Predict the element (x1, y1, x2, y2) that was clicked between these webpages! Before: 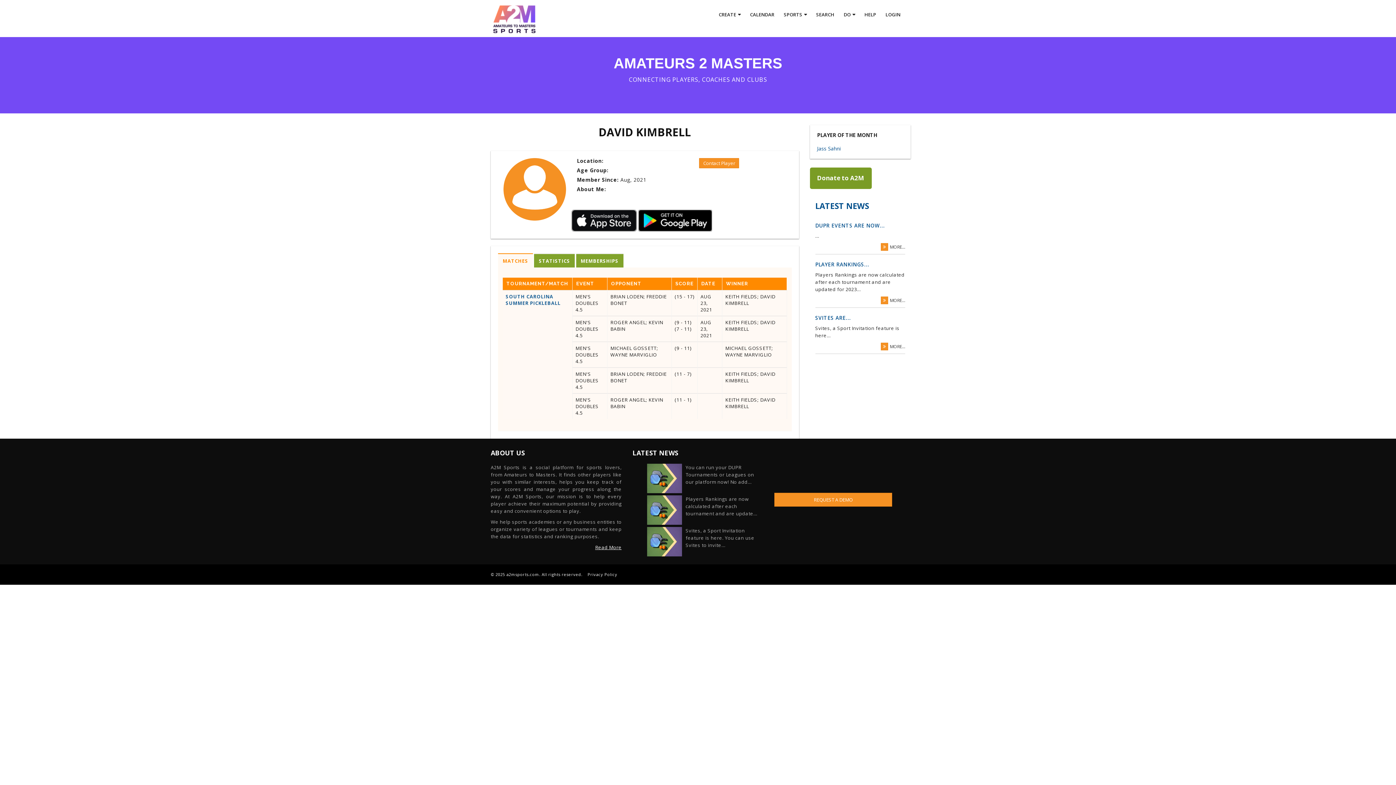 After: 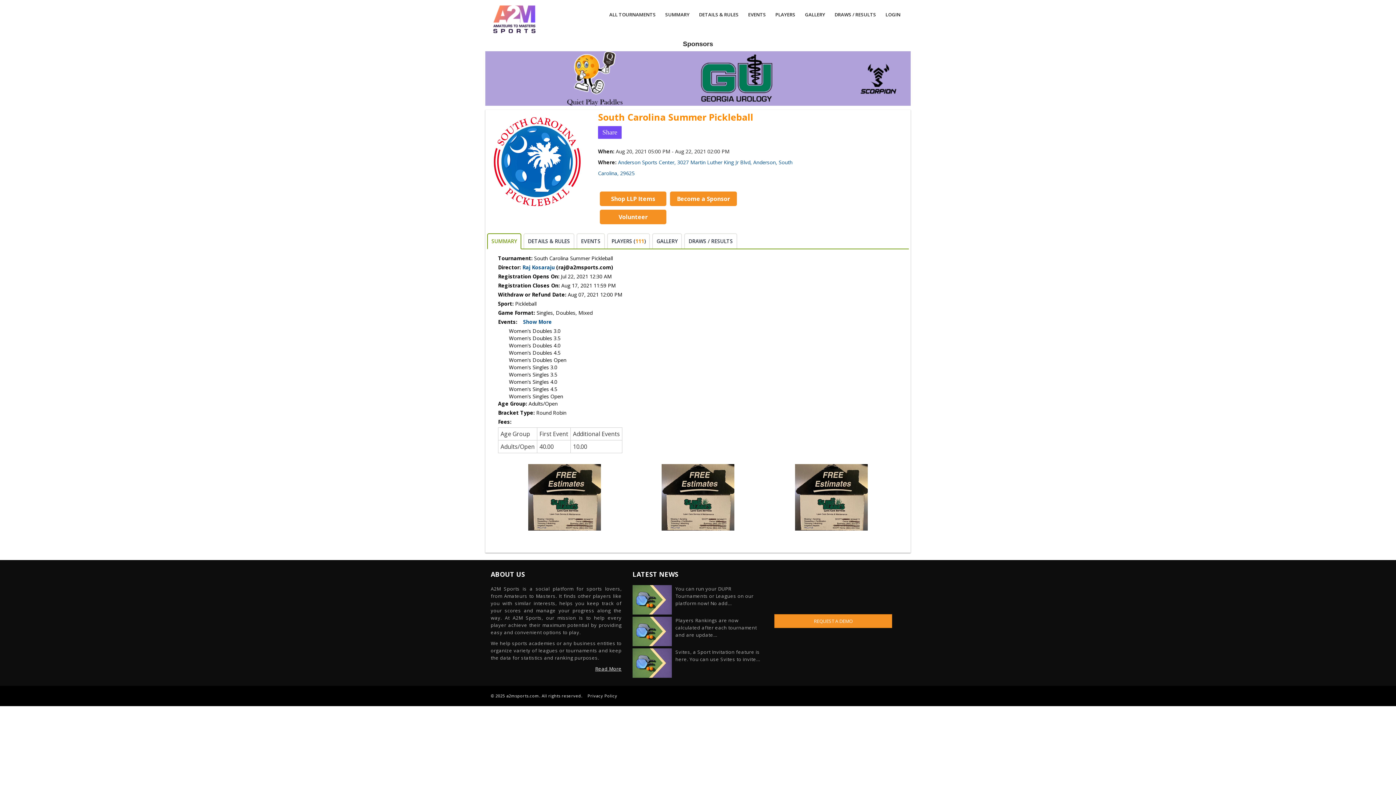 Action: bbox: (505, 293, 560, 306) label: SOUTH CAROLINA SUMMER PICKLEBALL